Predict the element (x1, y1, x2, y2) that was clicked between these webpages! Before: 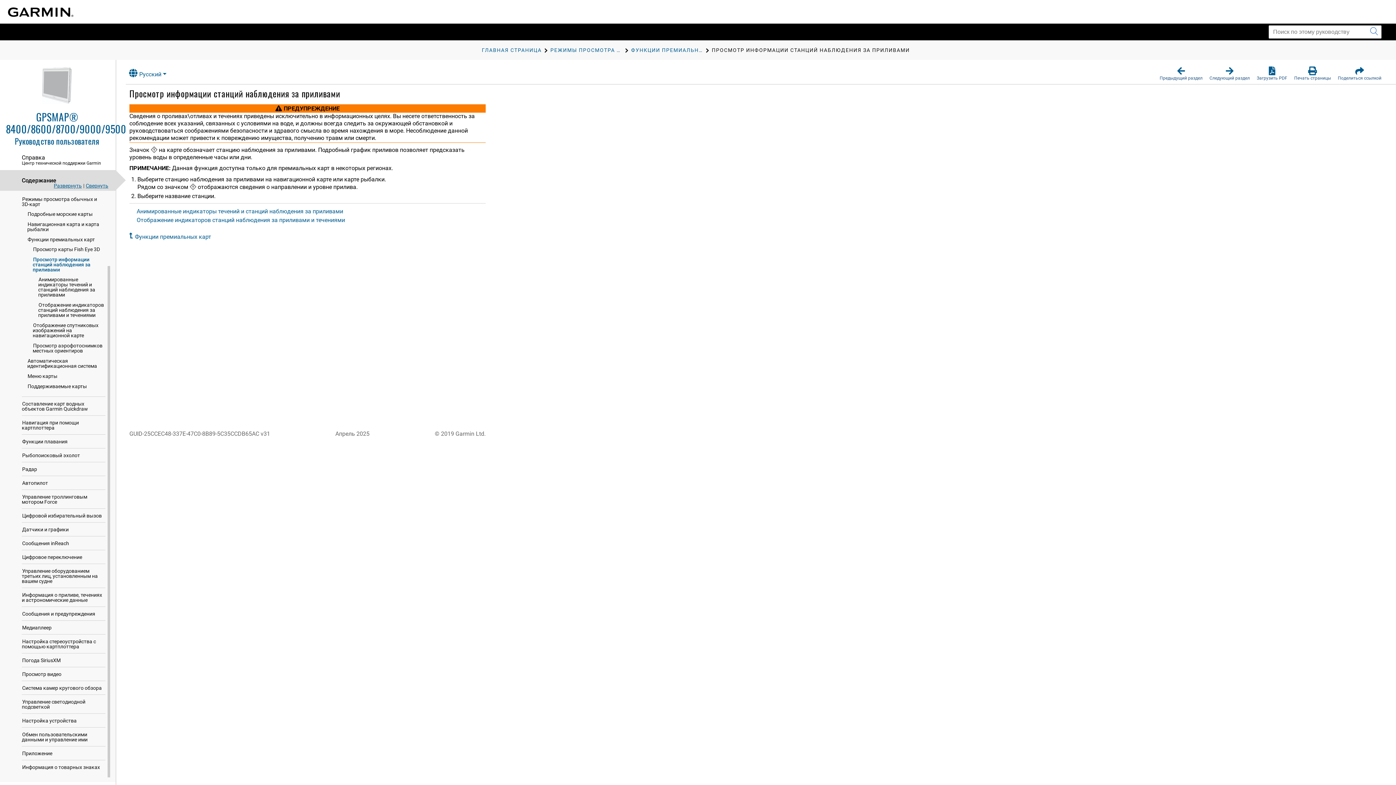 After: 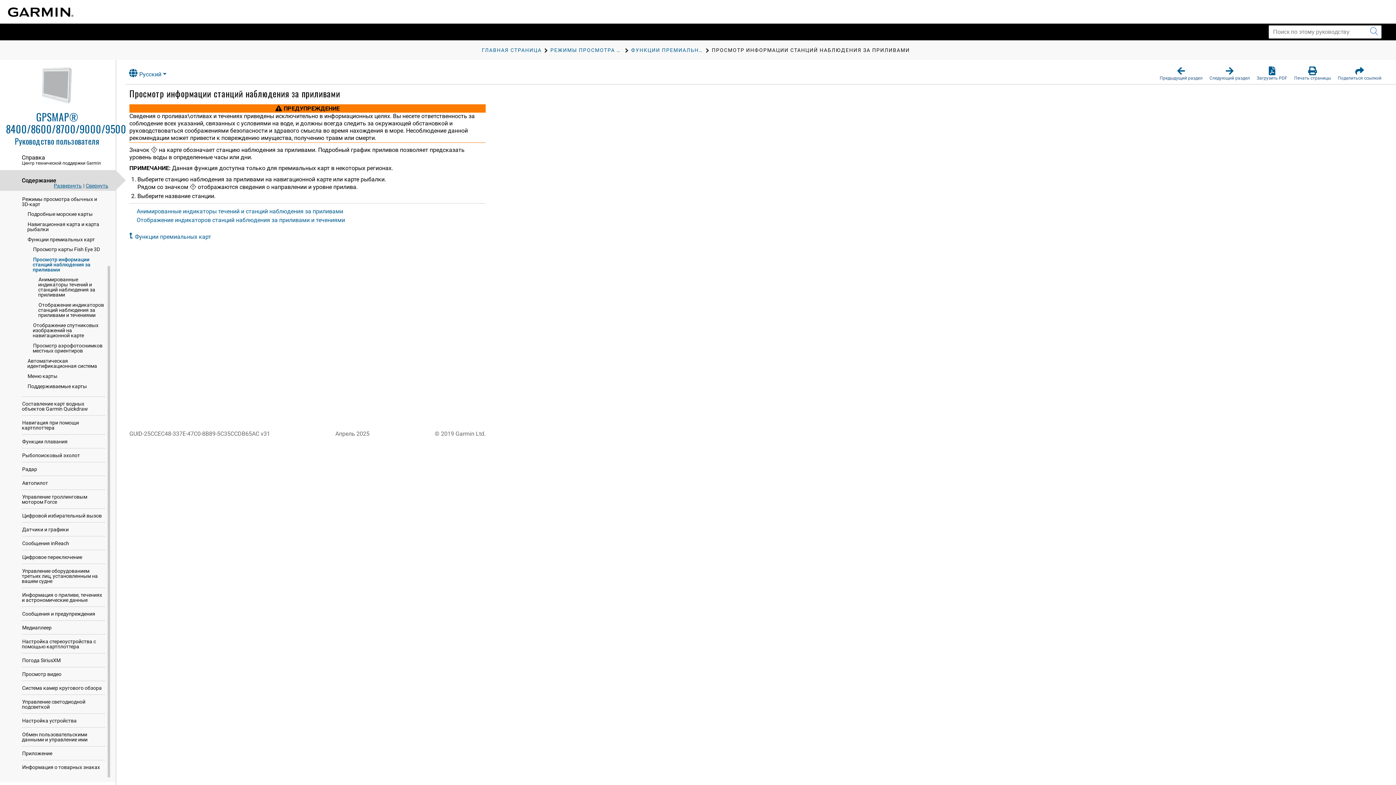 Action: label: ПРОСМОТР ИНФОРМАЦИИ СТАНЦИЙ НАБЛЮДЕНИЯ ЗА ПРИЛИВАМИ bbox: (705, 46, 914, 53)